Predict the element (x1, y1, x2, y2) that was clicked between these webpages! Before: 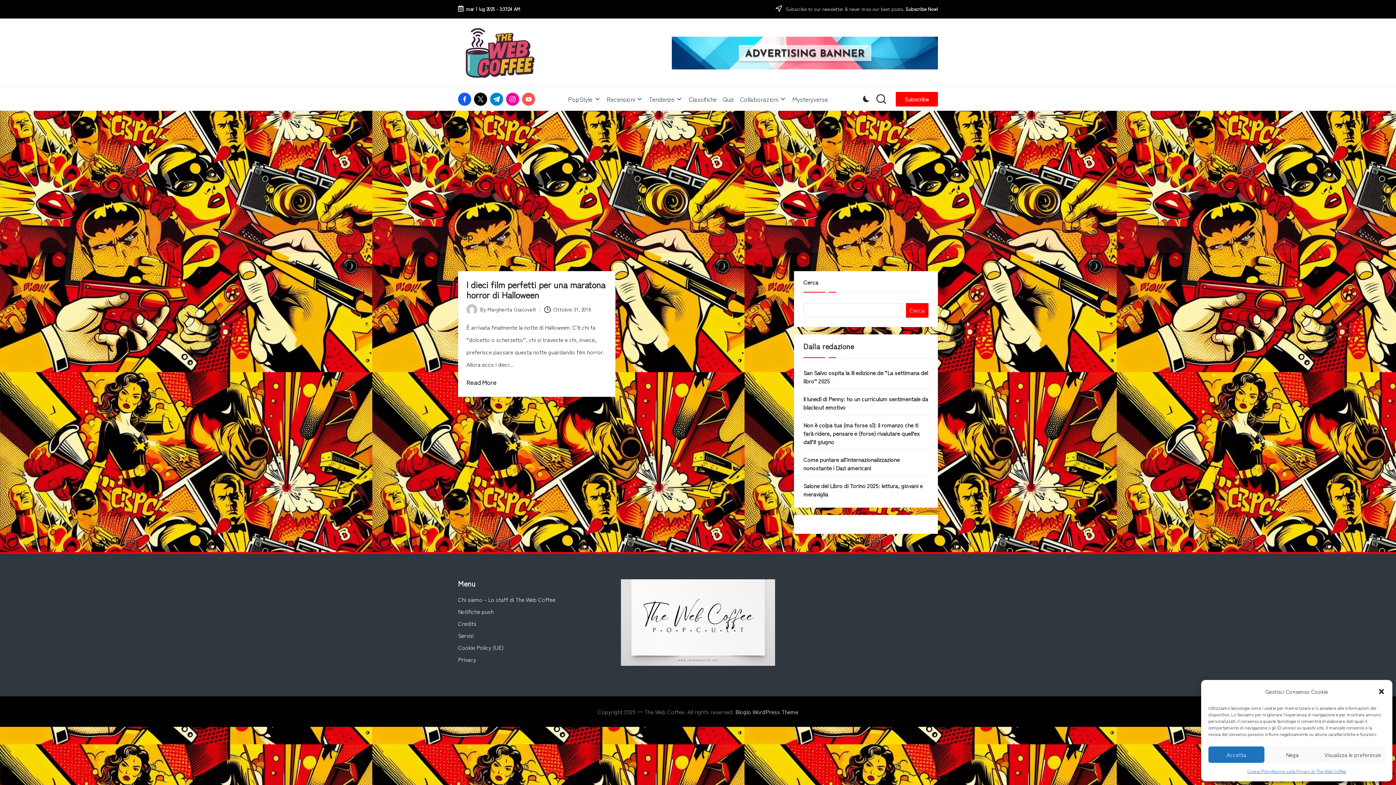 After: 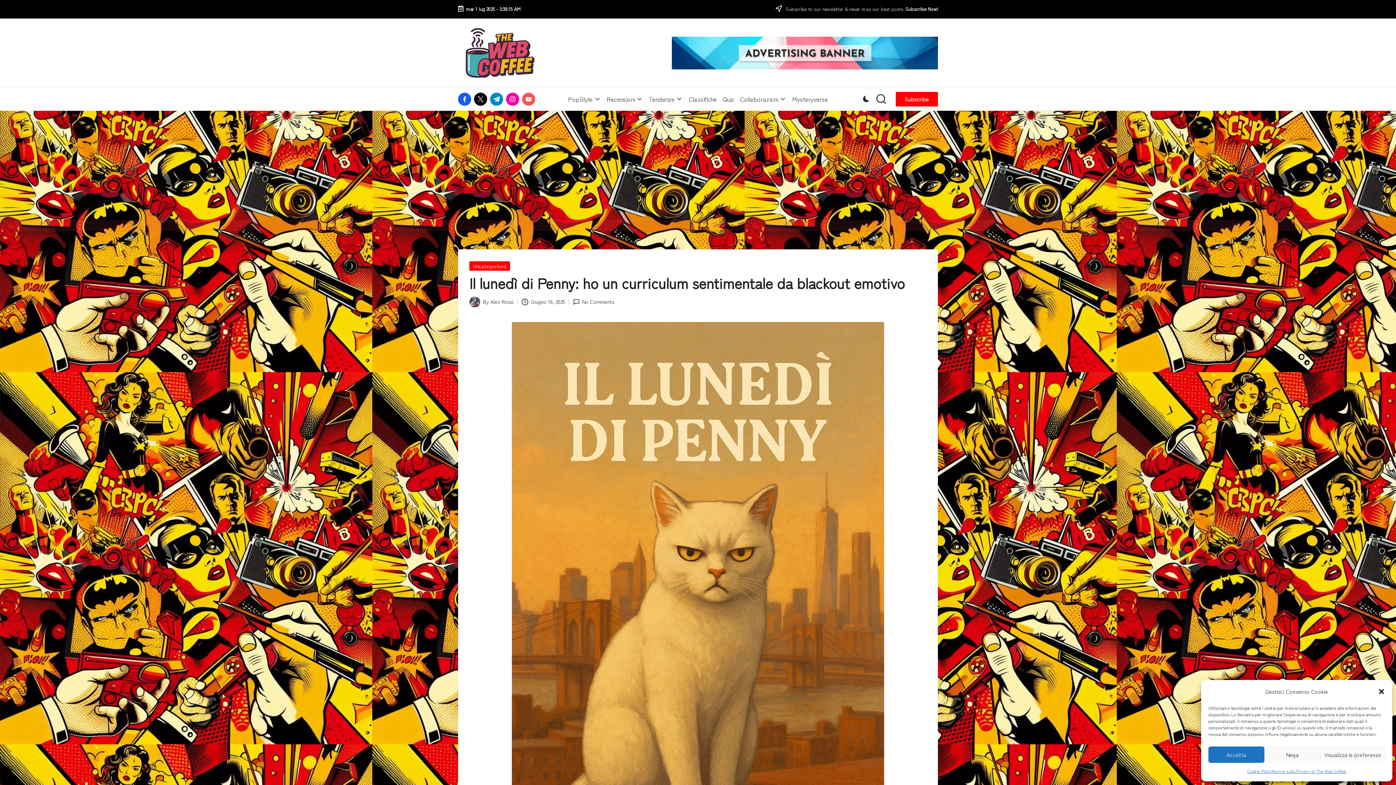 Action: bbox: (803, 394, 928, 411) label: Il lunedì di Penny: ho un curriculum sentimentale da blackout emotivo